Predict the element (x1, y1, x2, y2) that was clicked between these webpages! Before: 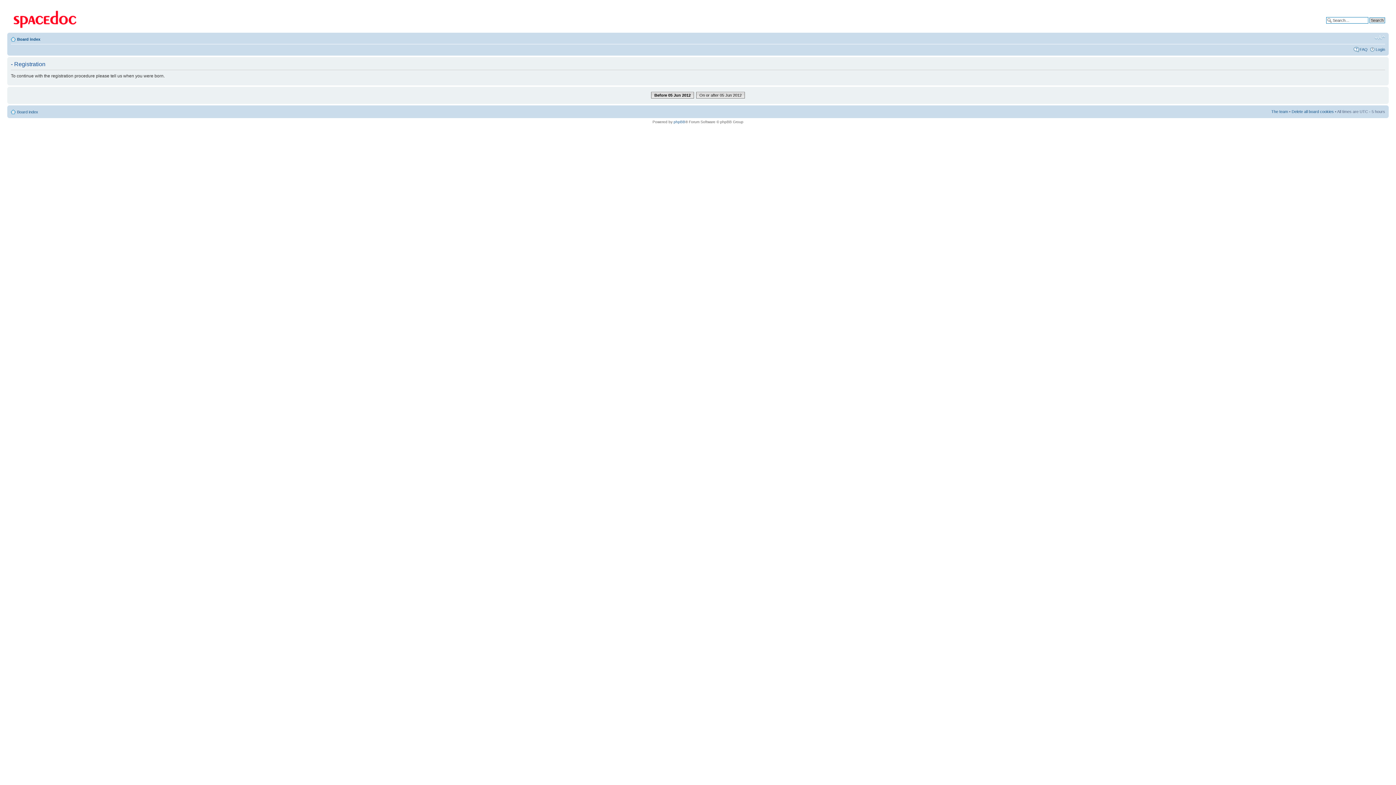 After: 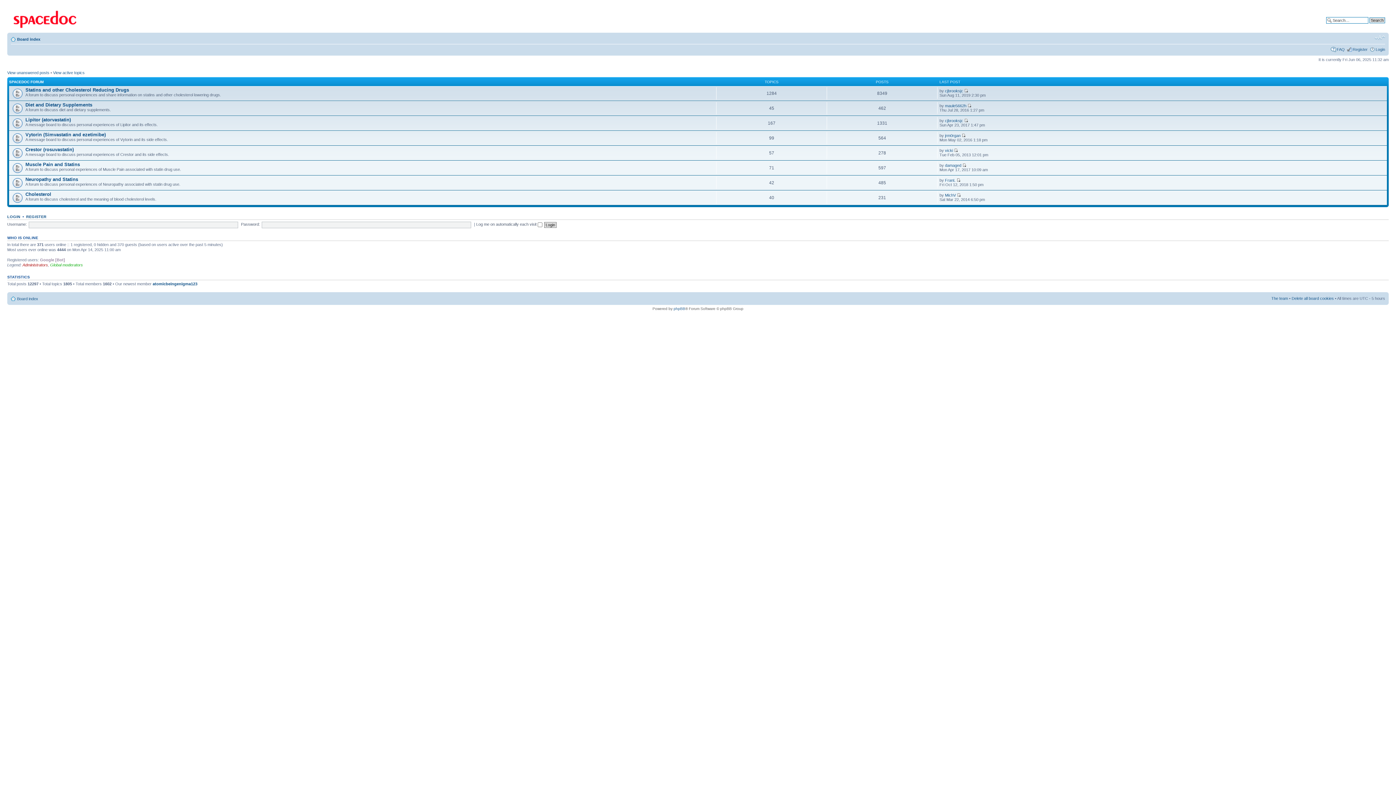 Action: bbox: (17, 109, 38, 114) label: Board index